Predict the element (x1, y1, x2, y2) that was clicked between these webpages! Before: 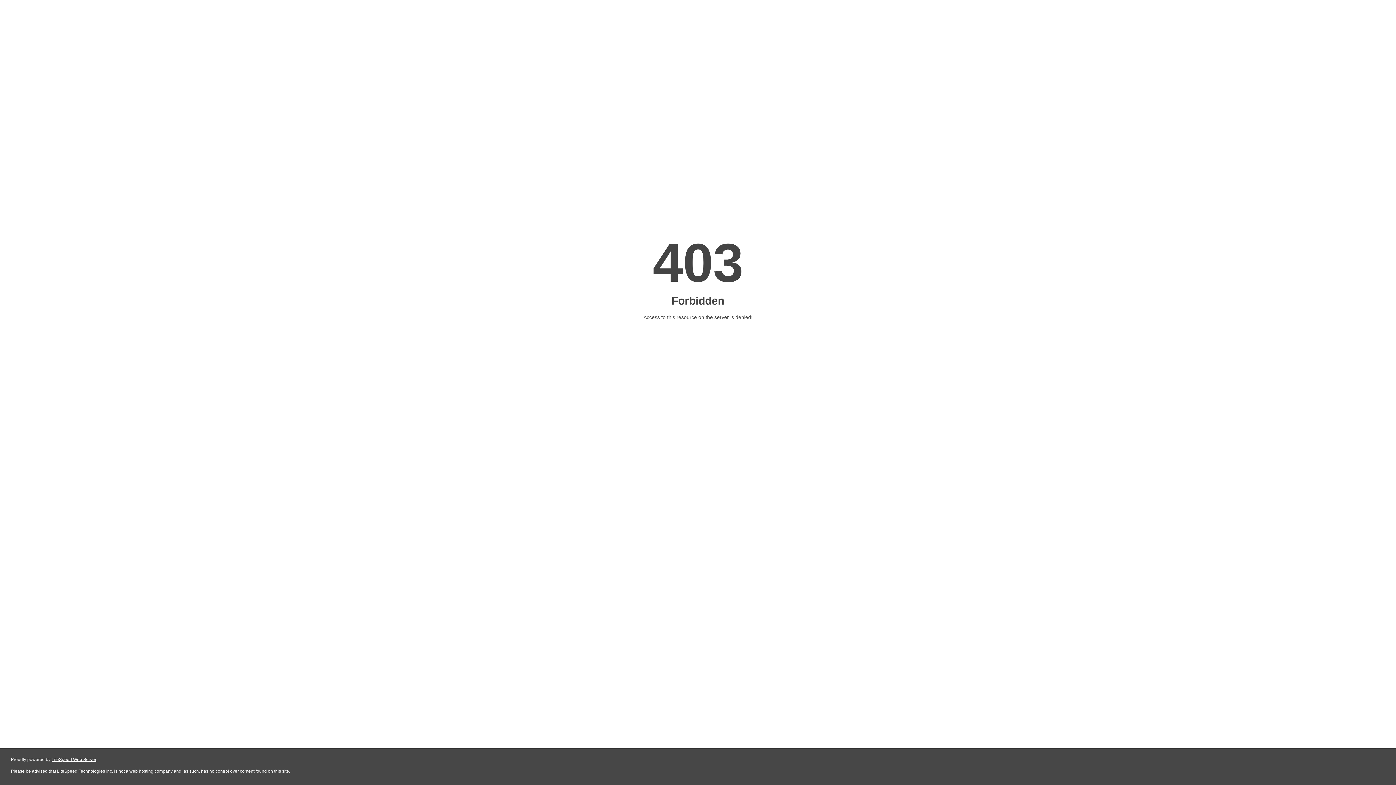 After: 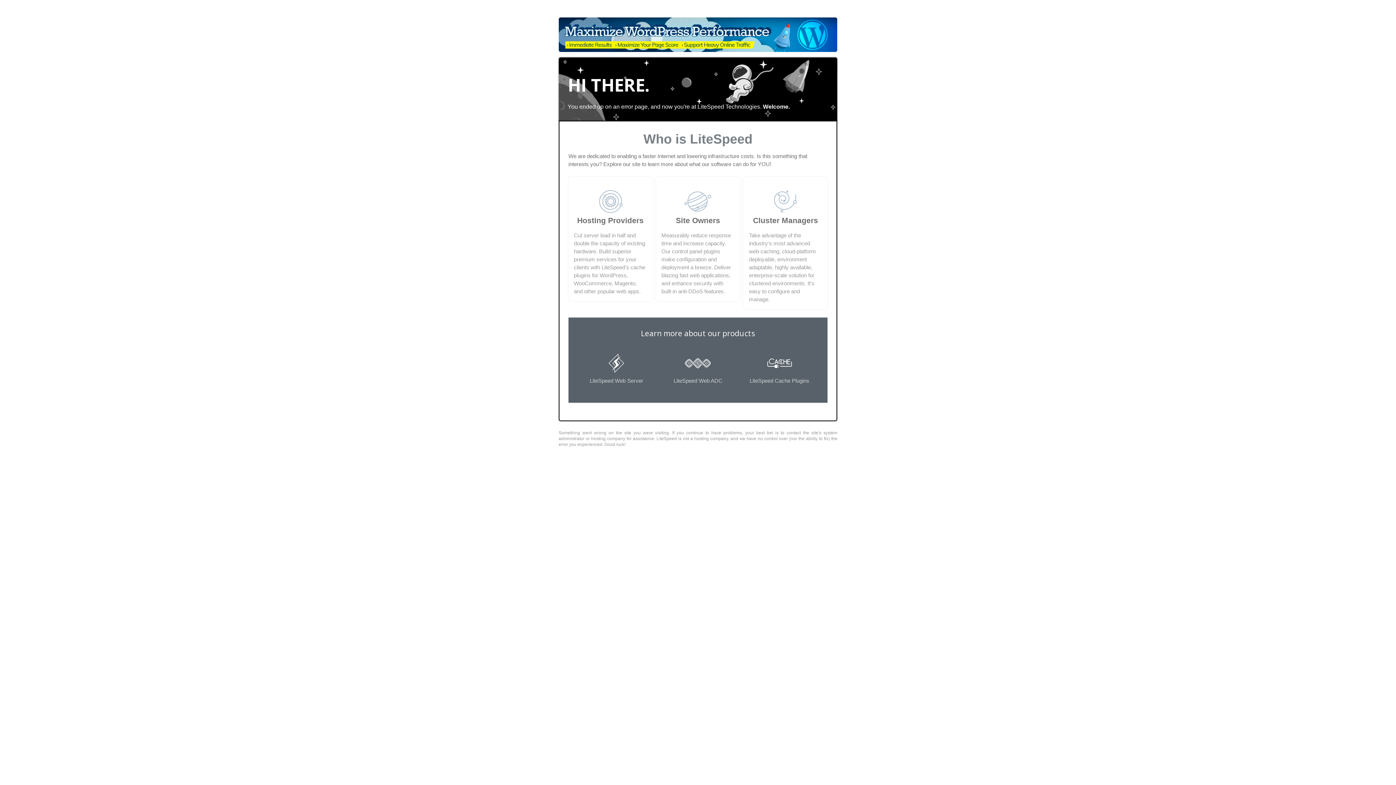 Action: label: LiteSpeed Web Server bbox: (51, 757, 96, 762)